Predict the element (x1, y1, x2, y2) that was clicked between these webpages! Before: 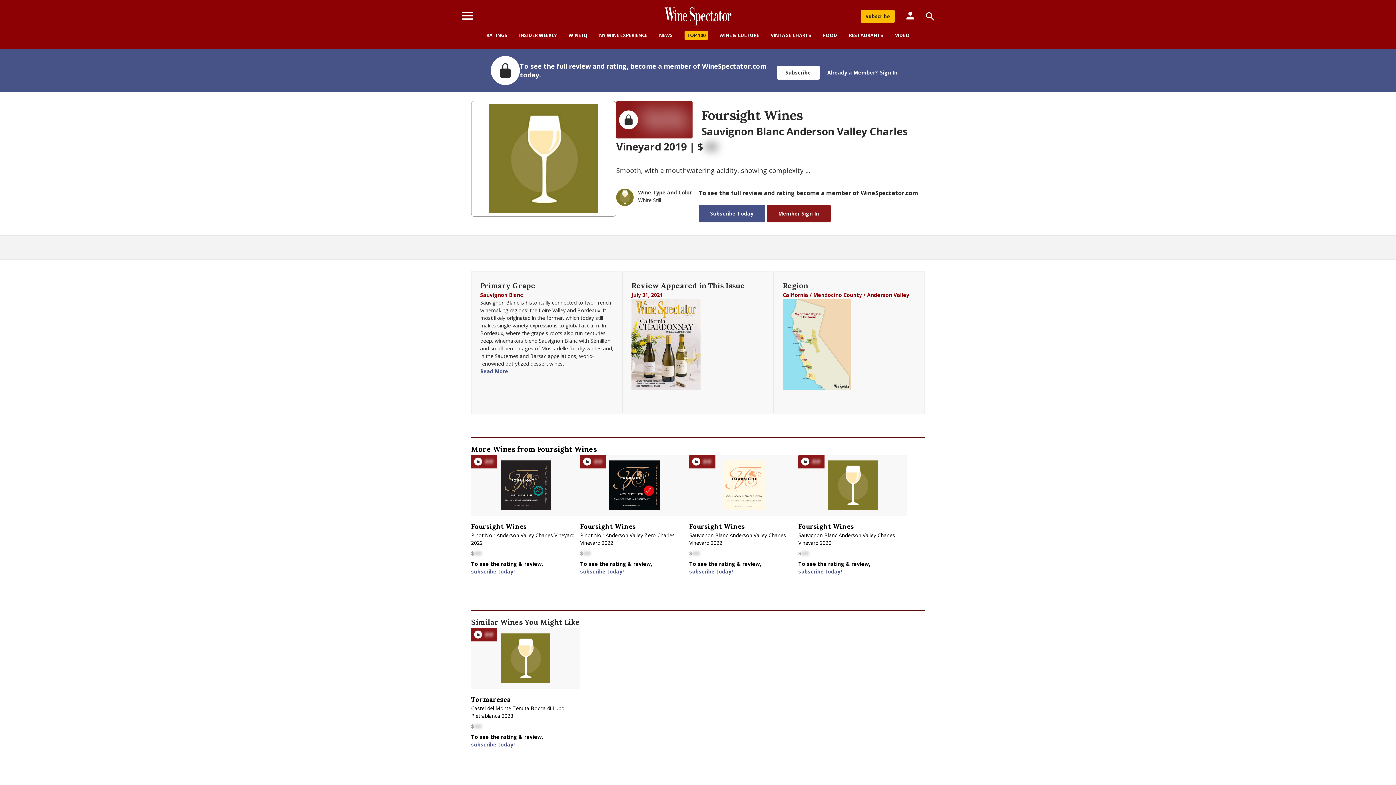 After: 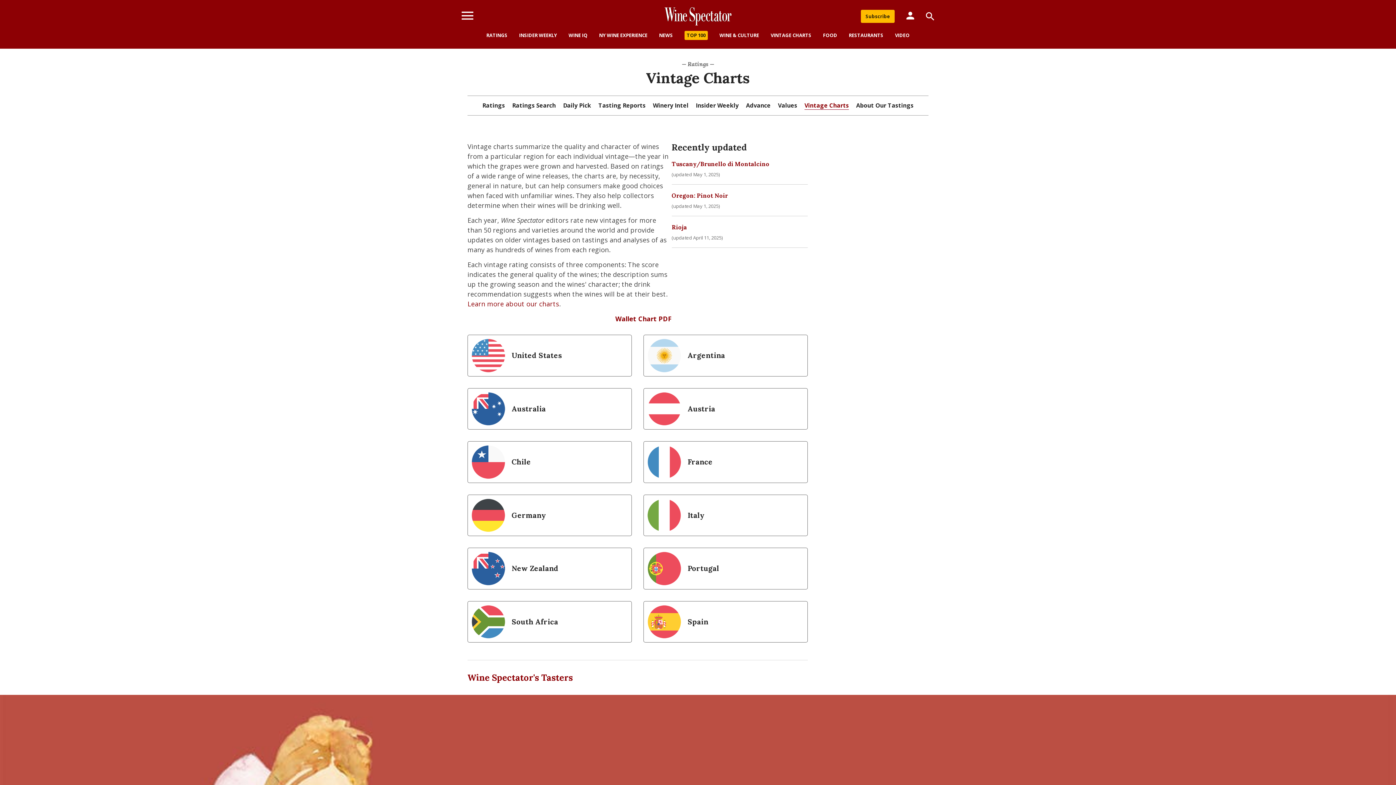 Action: label: VINTAGE CHARTS bbox: (770, 32, 811, 38)